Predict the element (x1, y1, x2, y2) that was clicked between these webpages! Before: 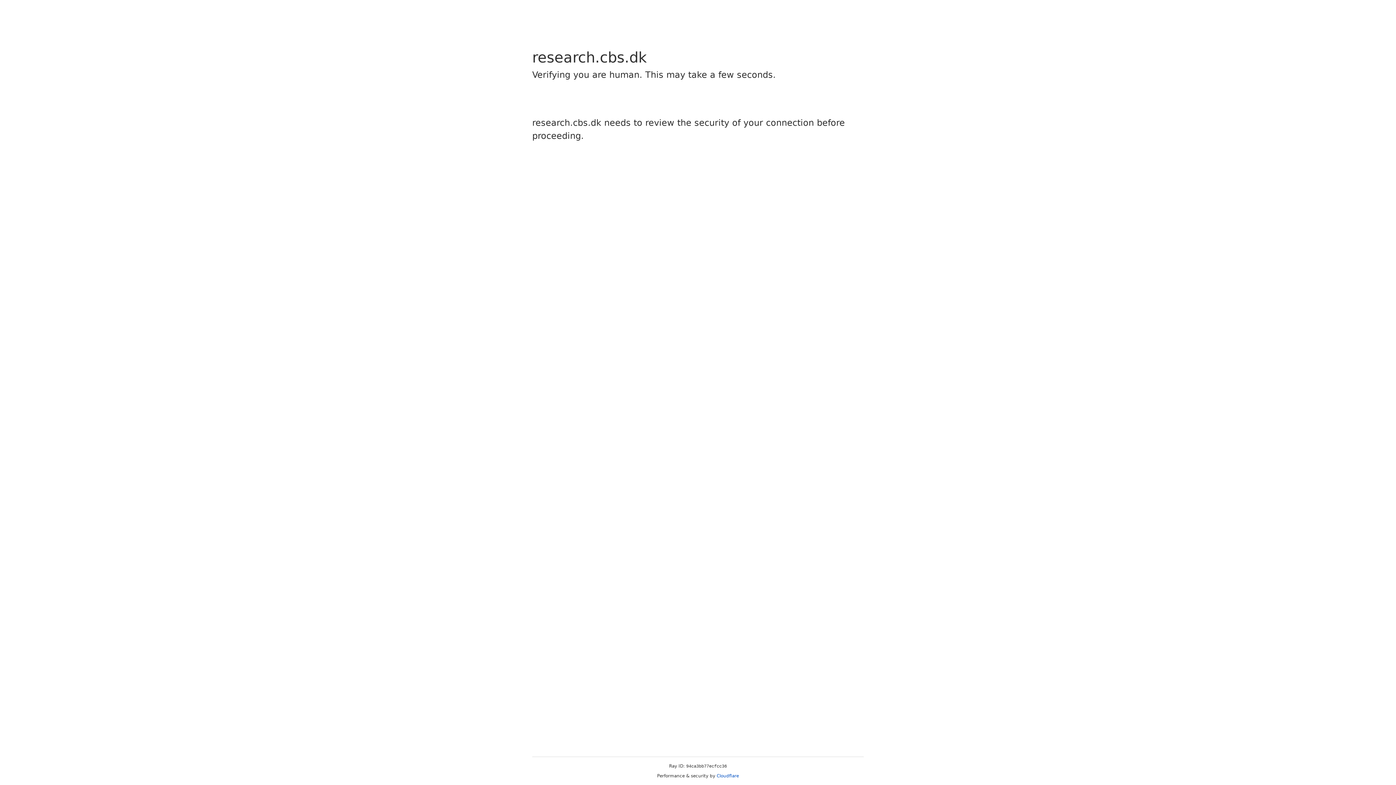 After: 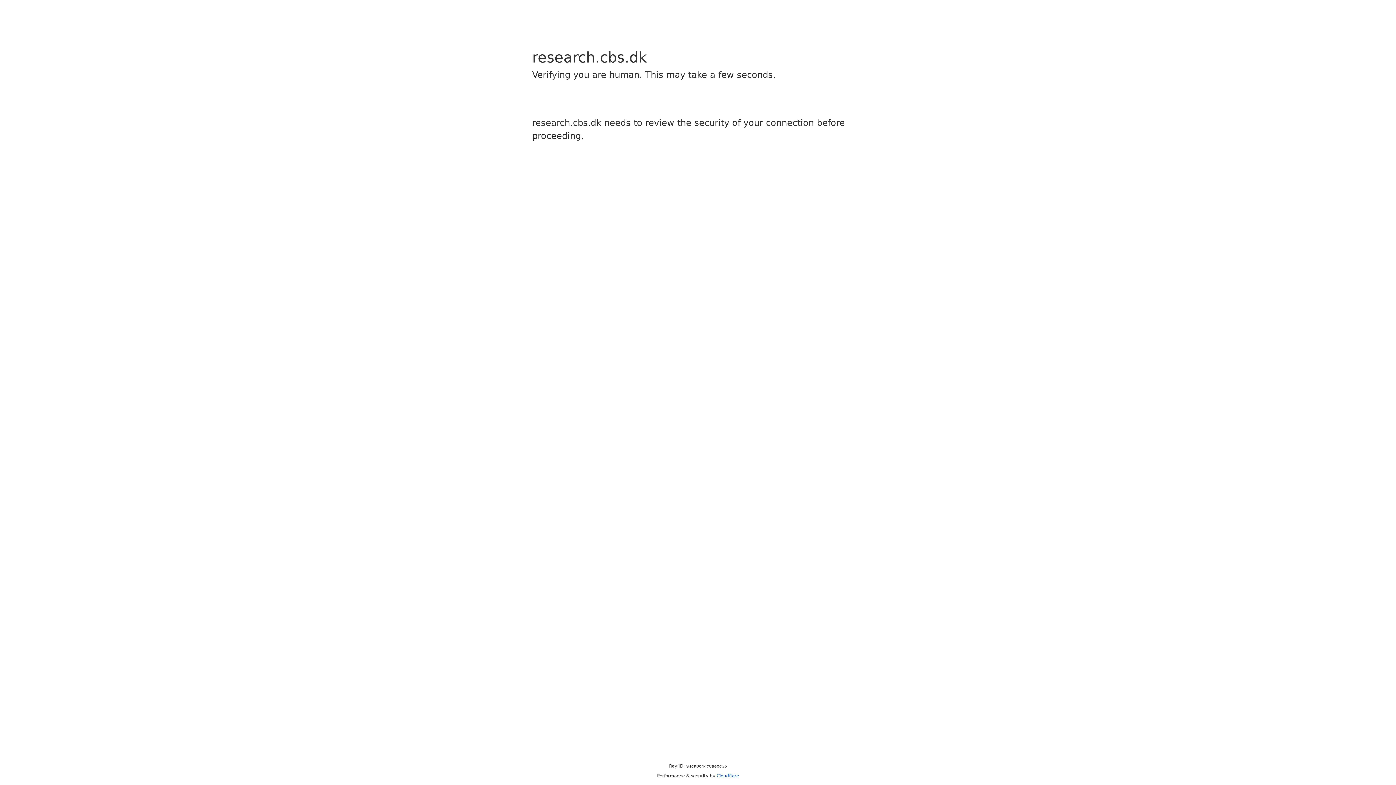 Action: label: Cloudflare bbox: (716, 773, 739, 778)